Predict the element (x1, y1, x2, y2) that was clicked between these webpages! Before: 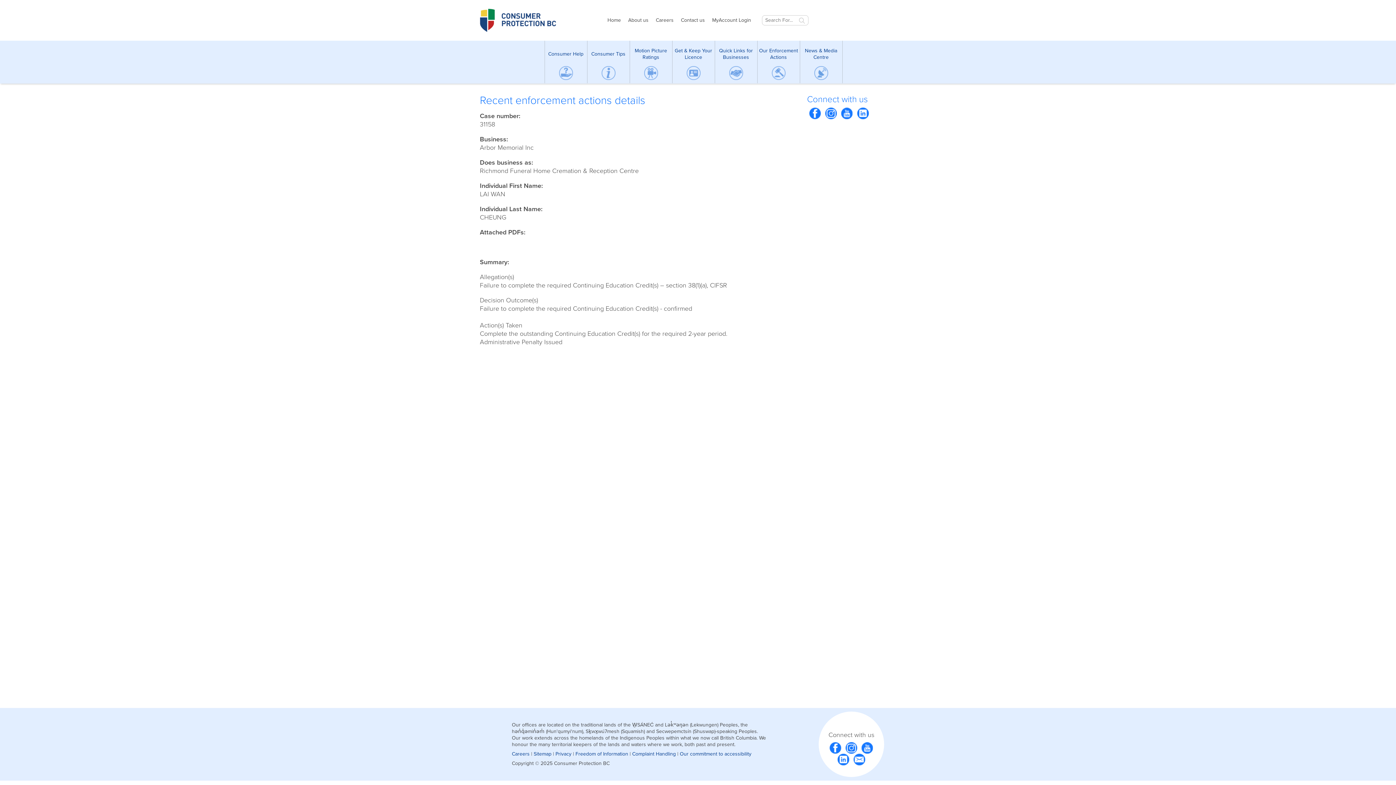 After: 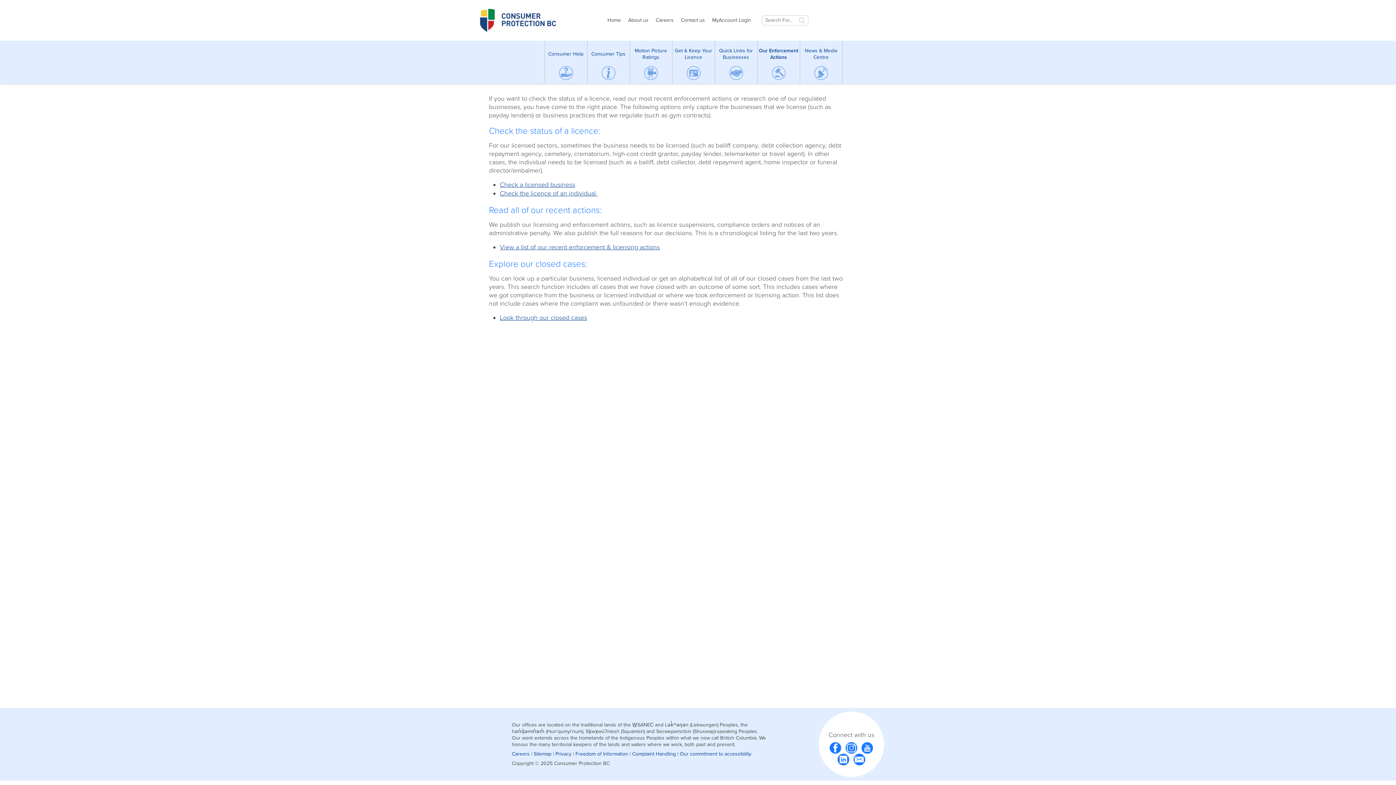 Action: label: Our Enforcement Actions bbox: (757, 40, 799, 83)